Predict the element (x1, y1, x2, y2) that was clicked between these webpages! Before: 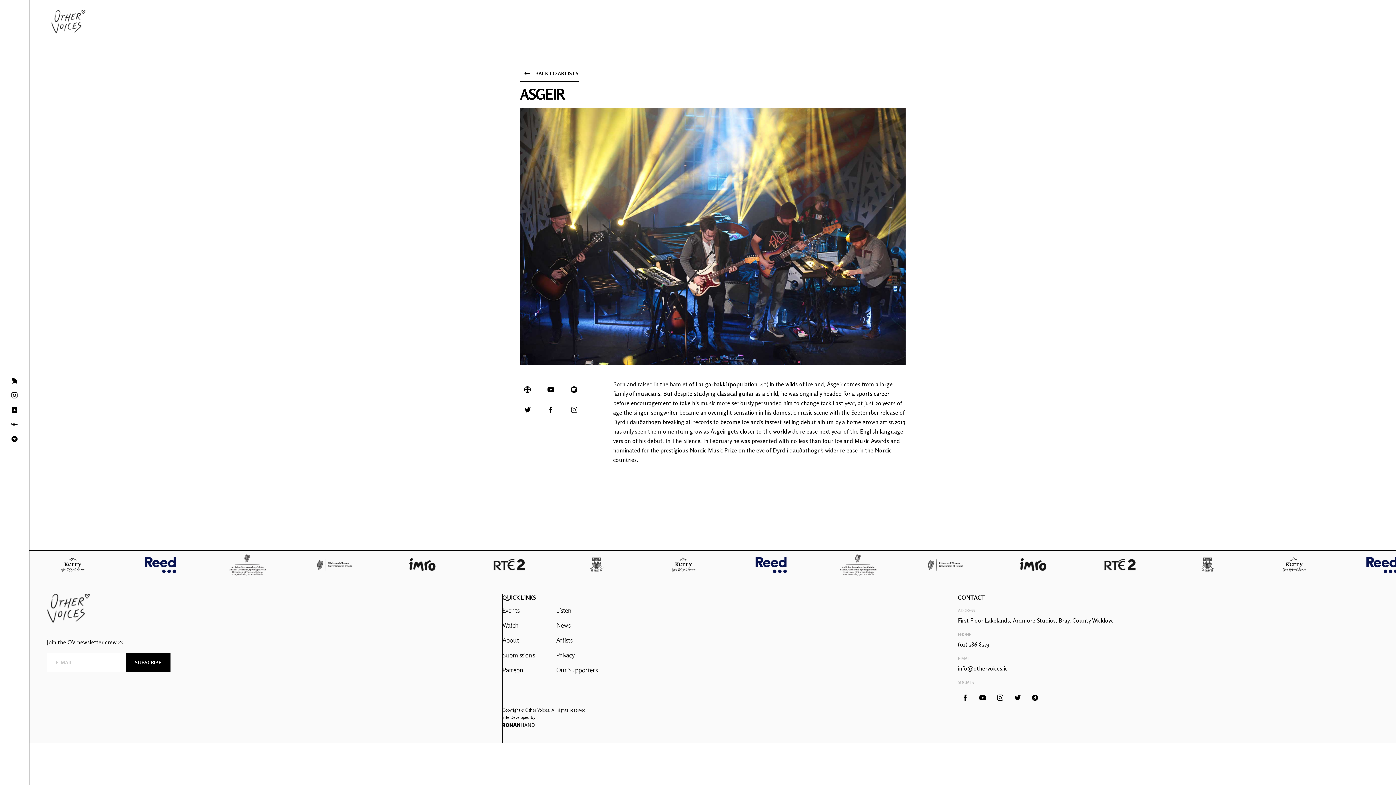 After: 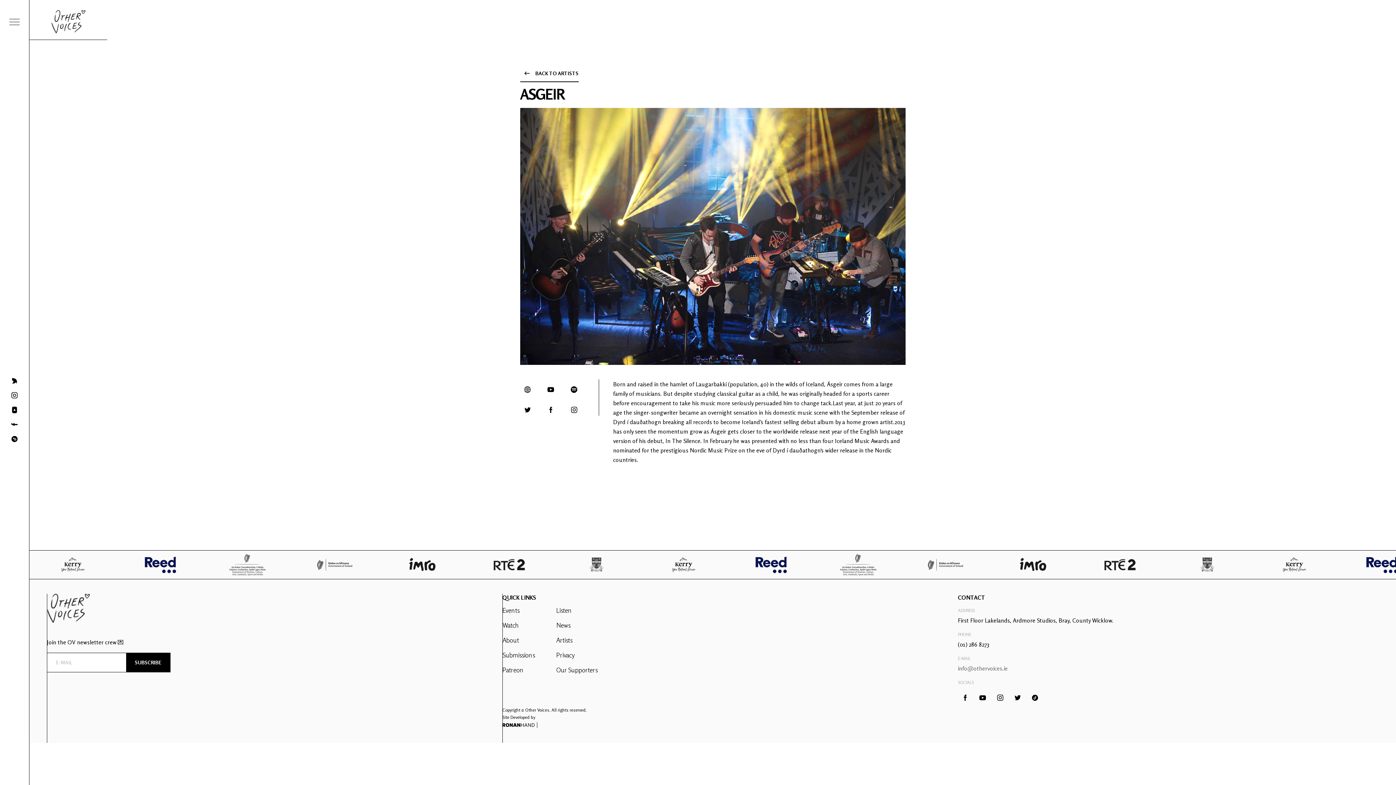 Action: label: info@othervoices.ie bbox: (958, 664, 1008, 672)